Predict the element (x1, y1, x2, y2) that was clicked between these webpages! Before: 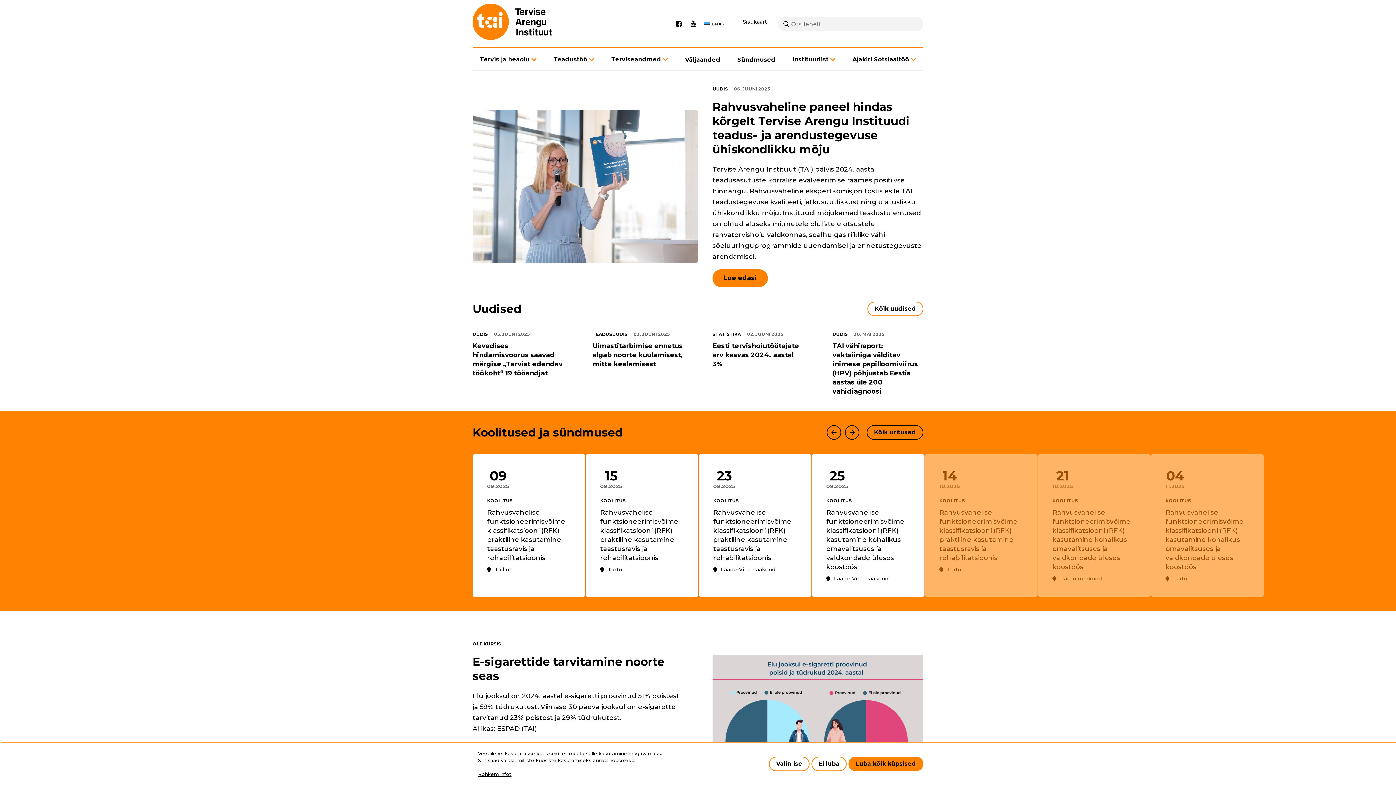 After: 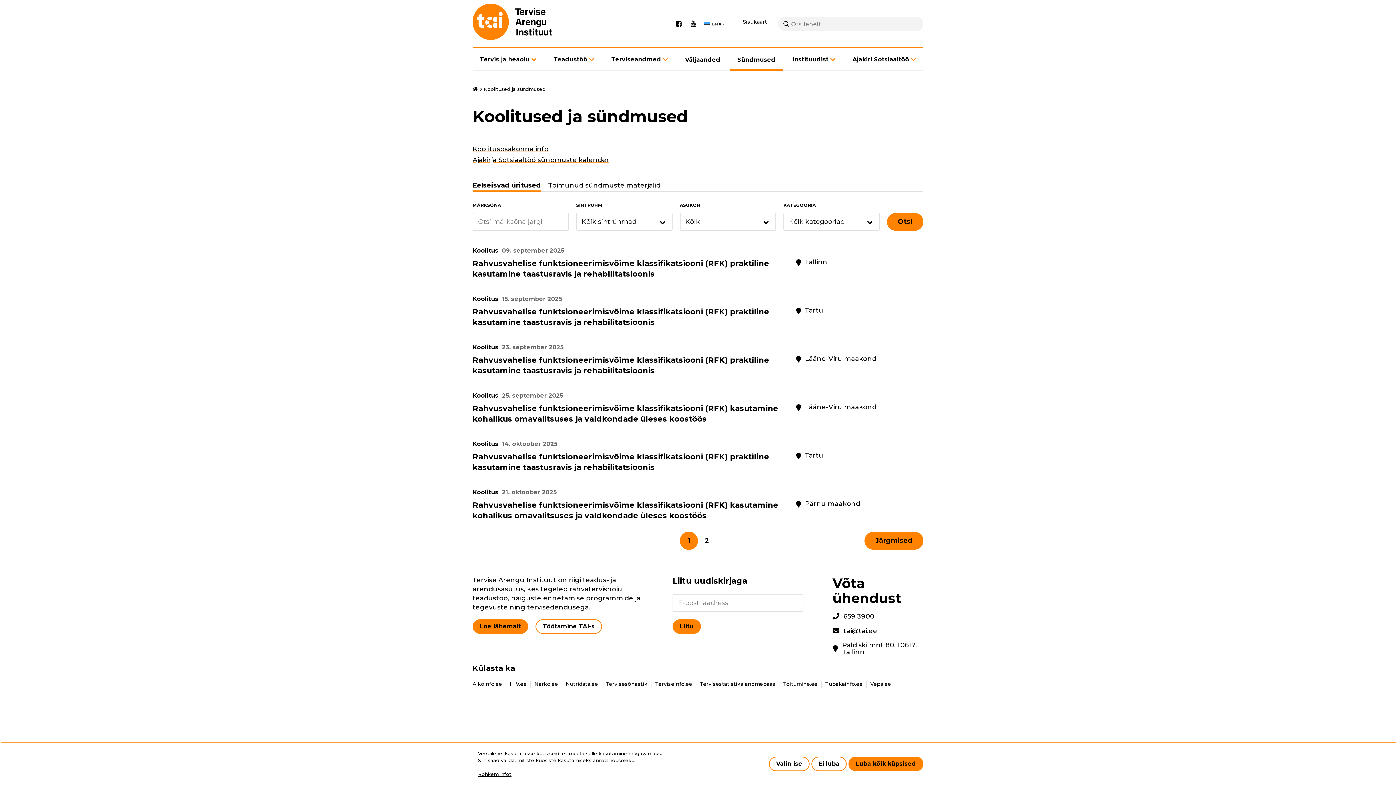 Action: label: Sündmused bbox: (730, 56, 783, 63)